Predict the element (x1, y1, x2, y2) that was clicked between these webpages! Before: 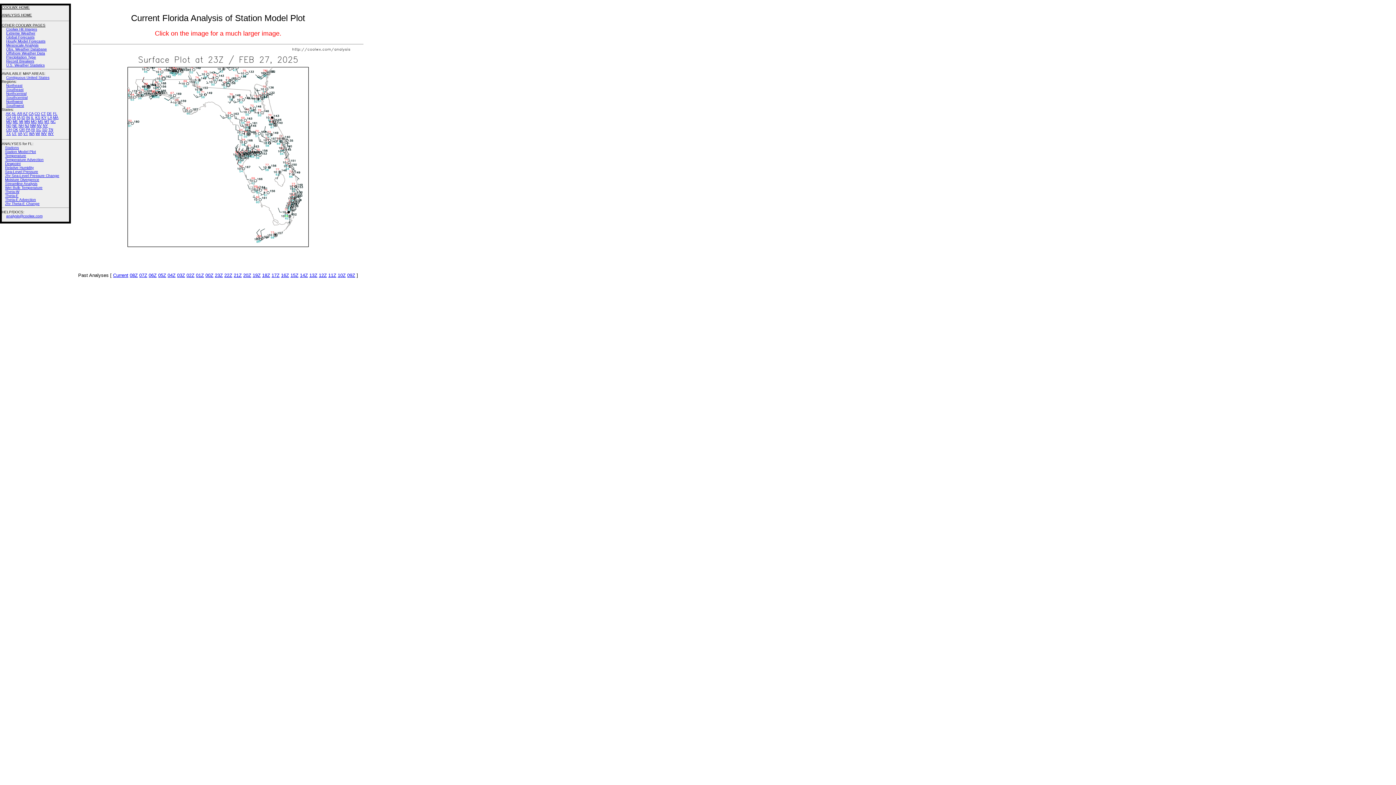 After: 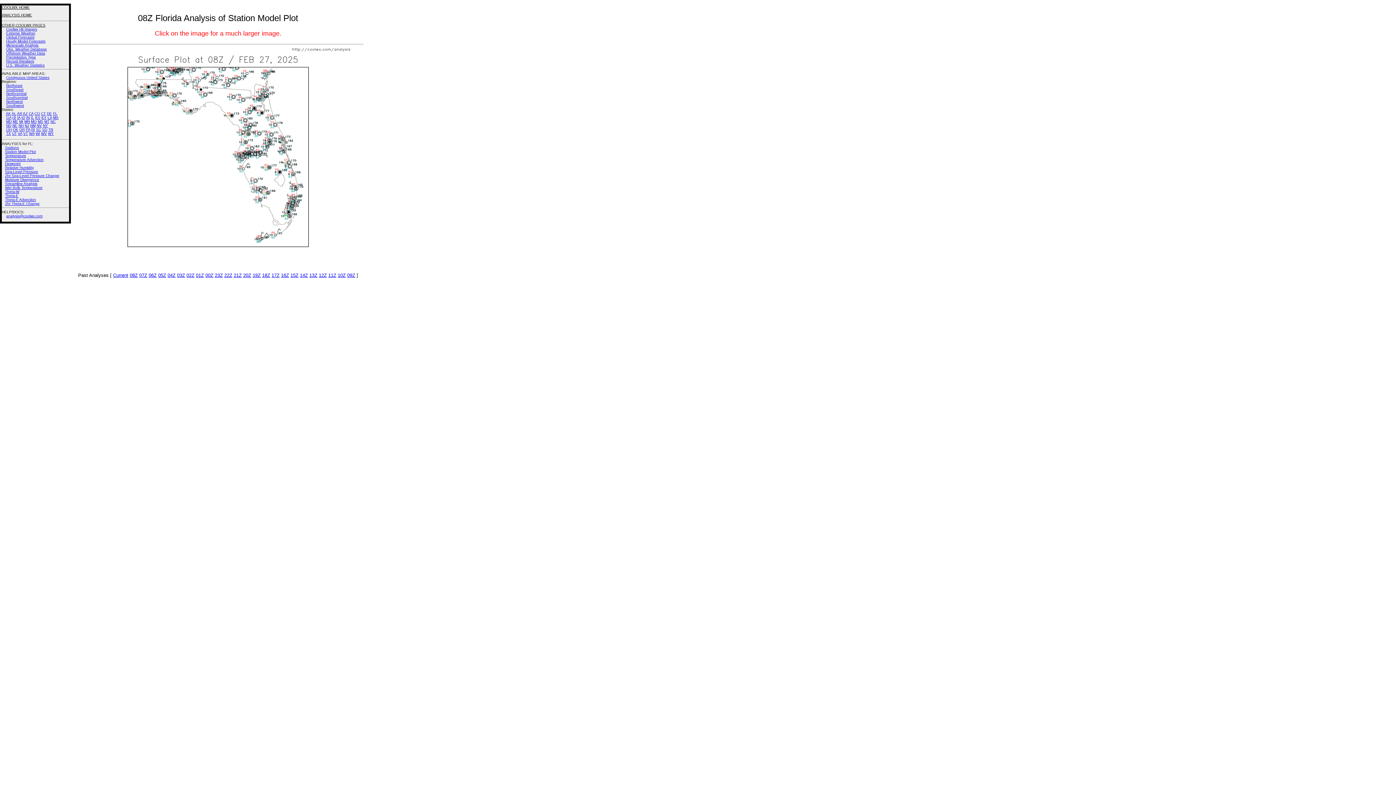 Action: label: 08Z bbox: (129, 272, 137, 278)